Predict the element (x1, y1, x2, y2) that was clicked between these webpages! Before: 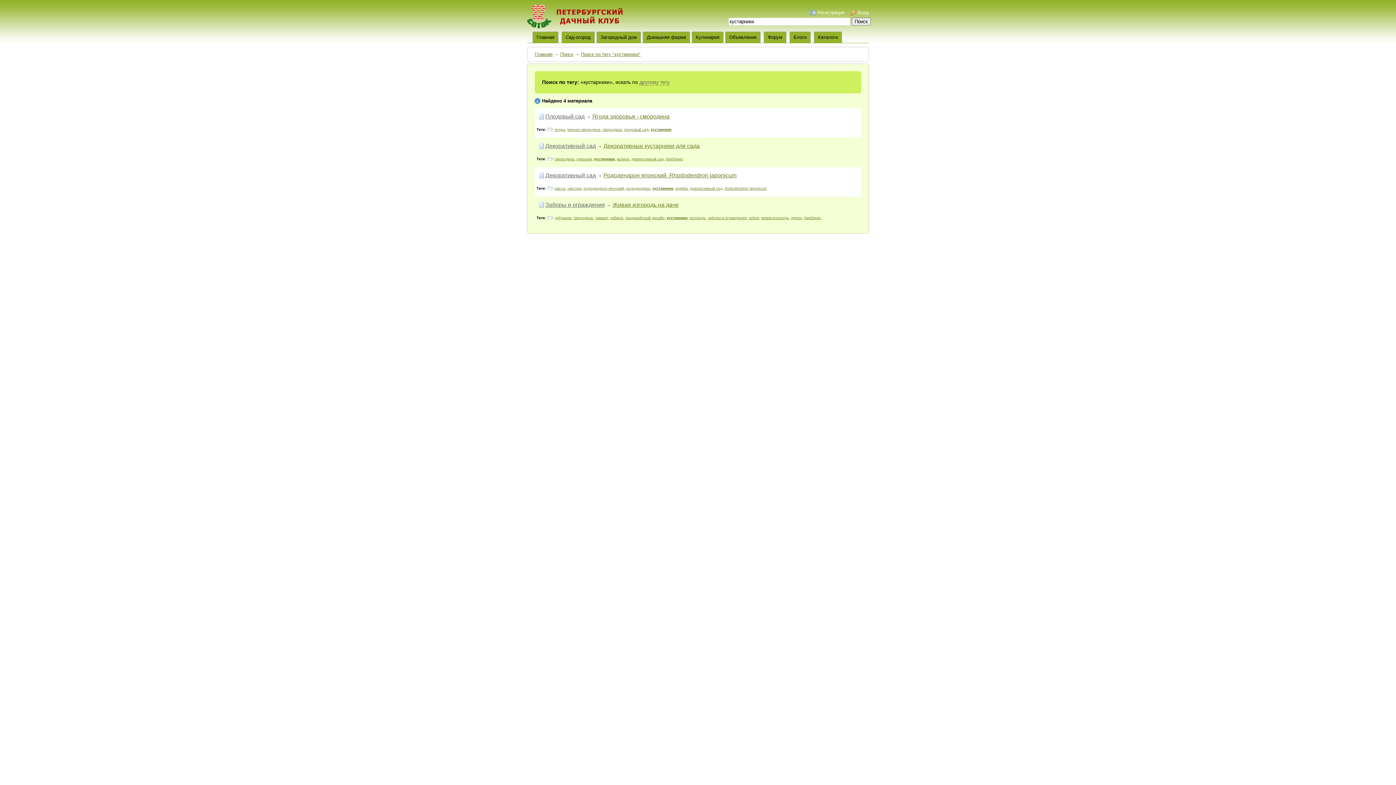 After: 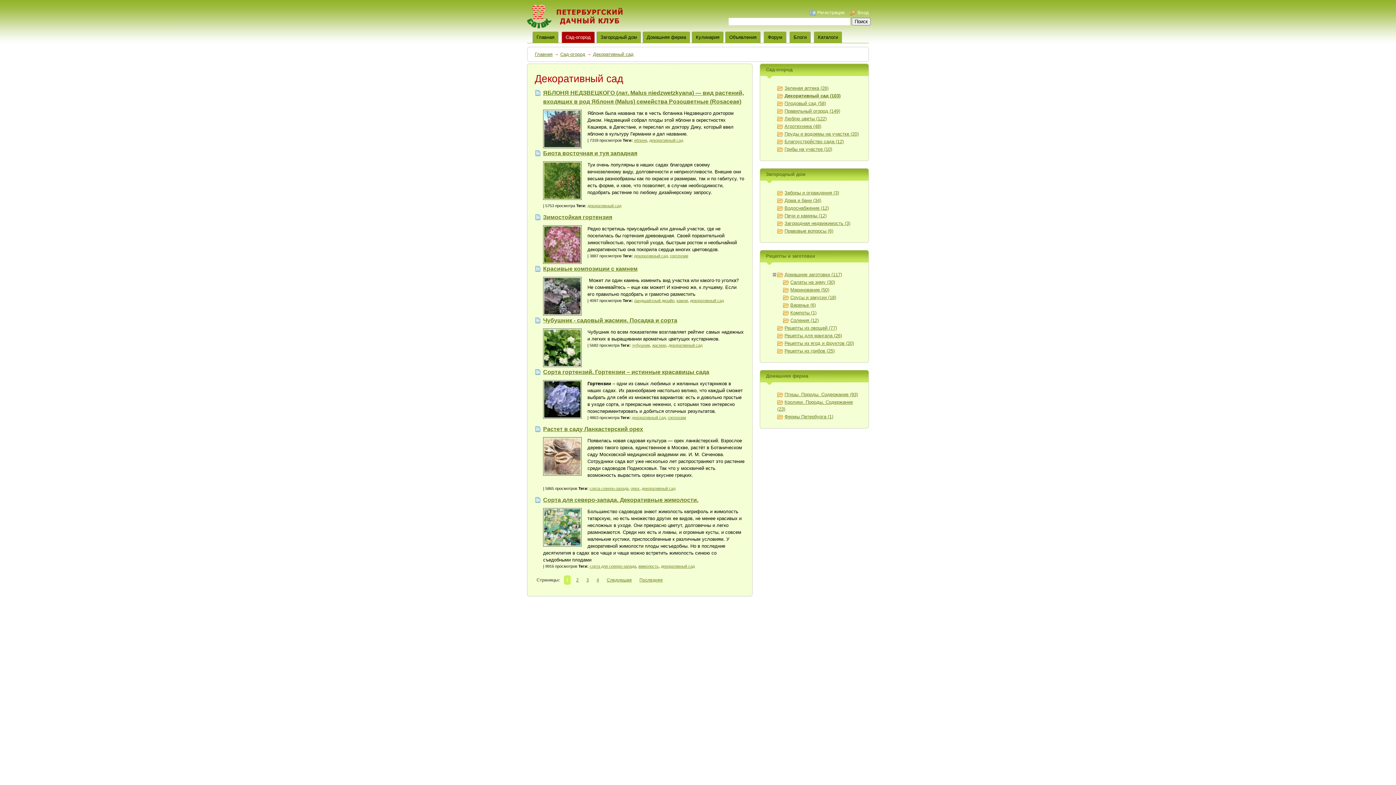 Action: bbox: (545, 172, 596, 178) label: Декоративный сад